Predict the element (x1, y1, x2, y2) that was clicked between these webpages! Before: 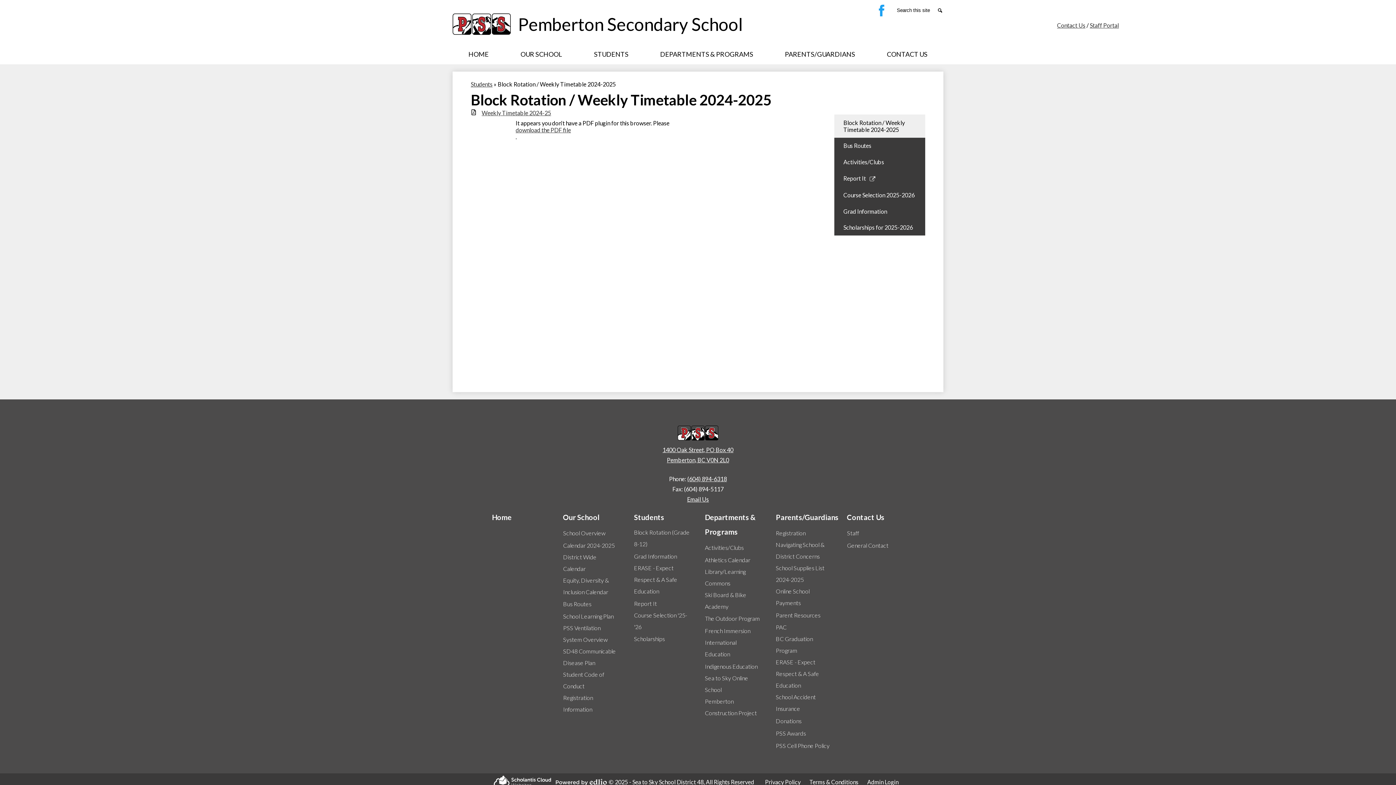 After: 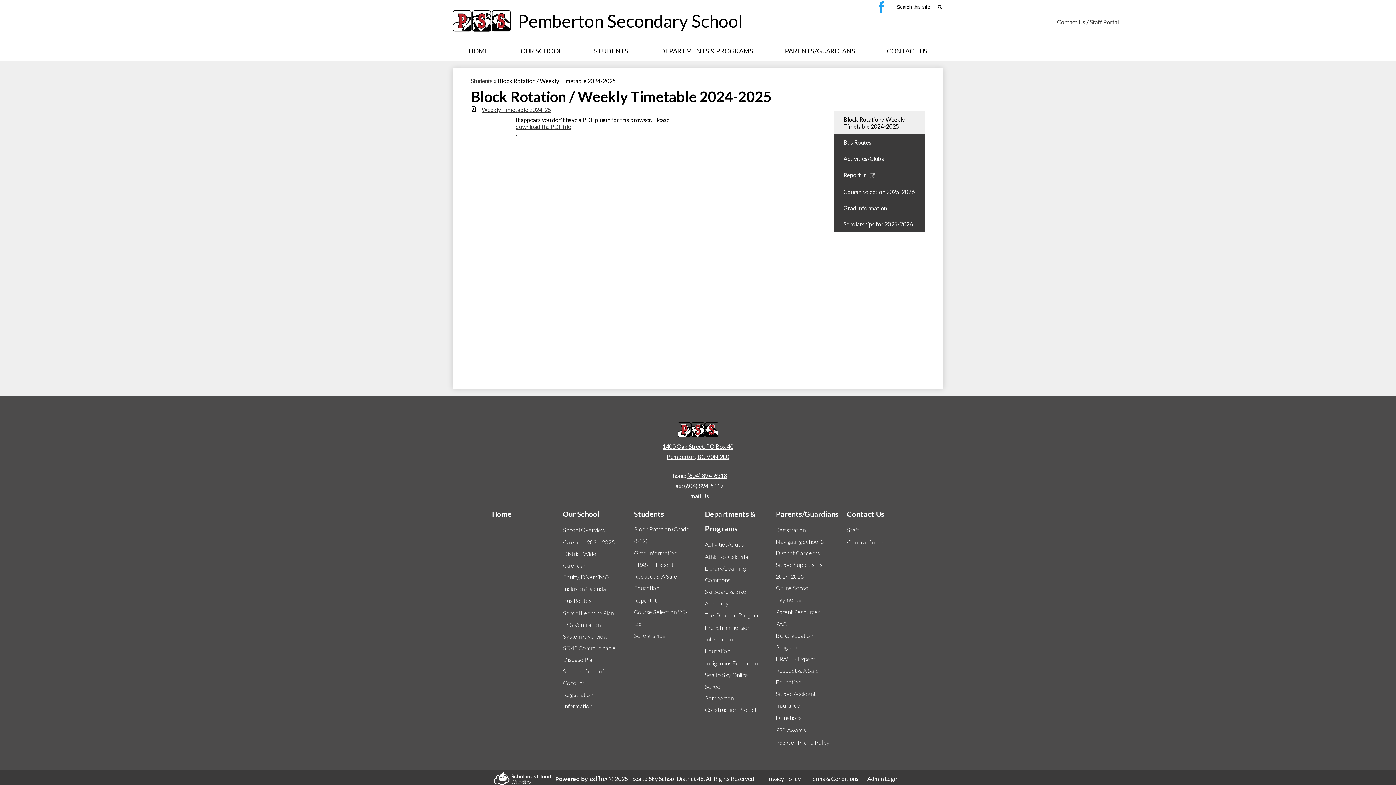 Action: bbox: (488, 776, 551, 788) label: Scholantis Cloud Websites